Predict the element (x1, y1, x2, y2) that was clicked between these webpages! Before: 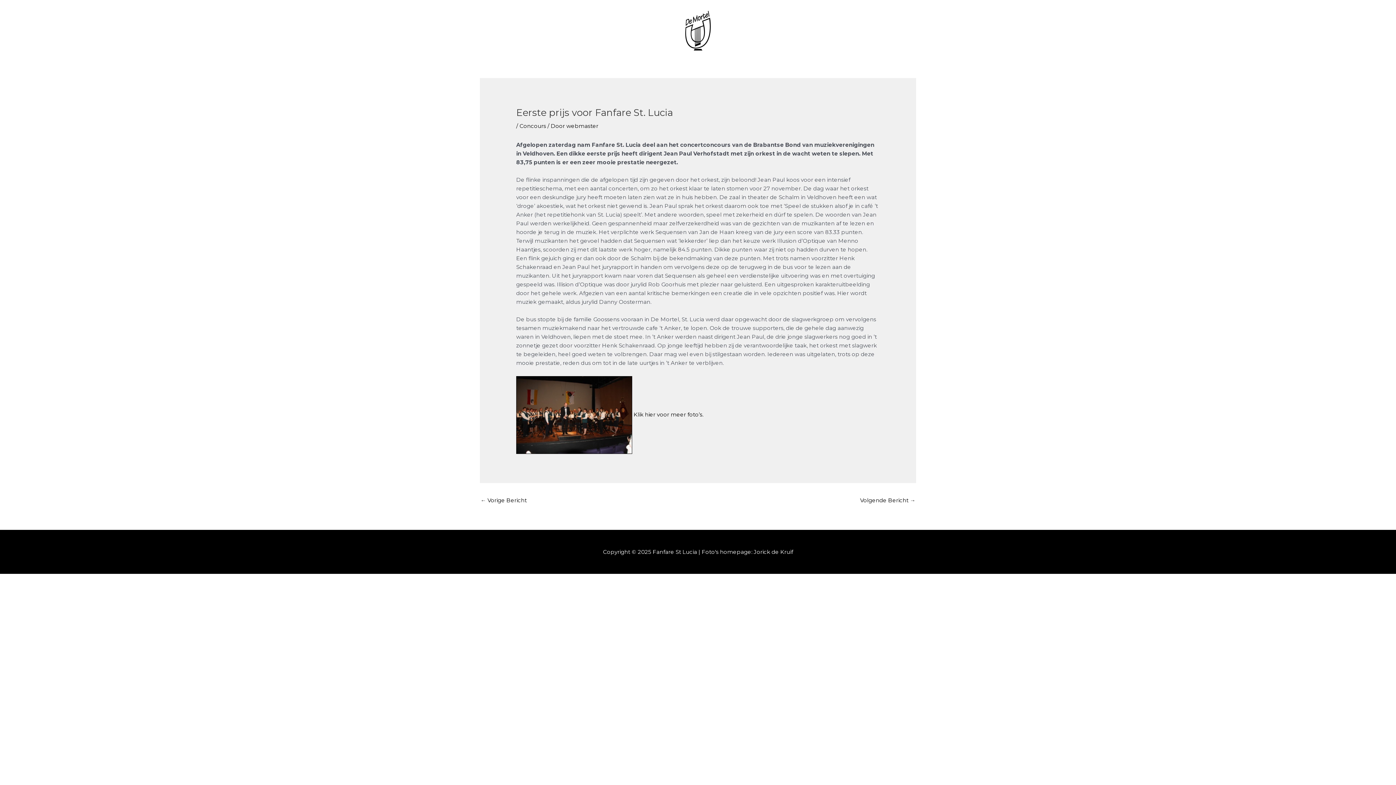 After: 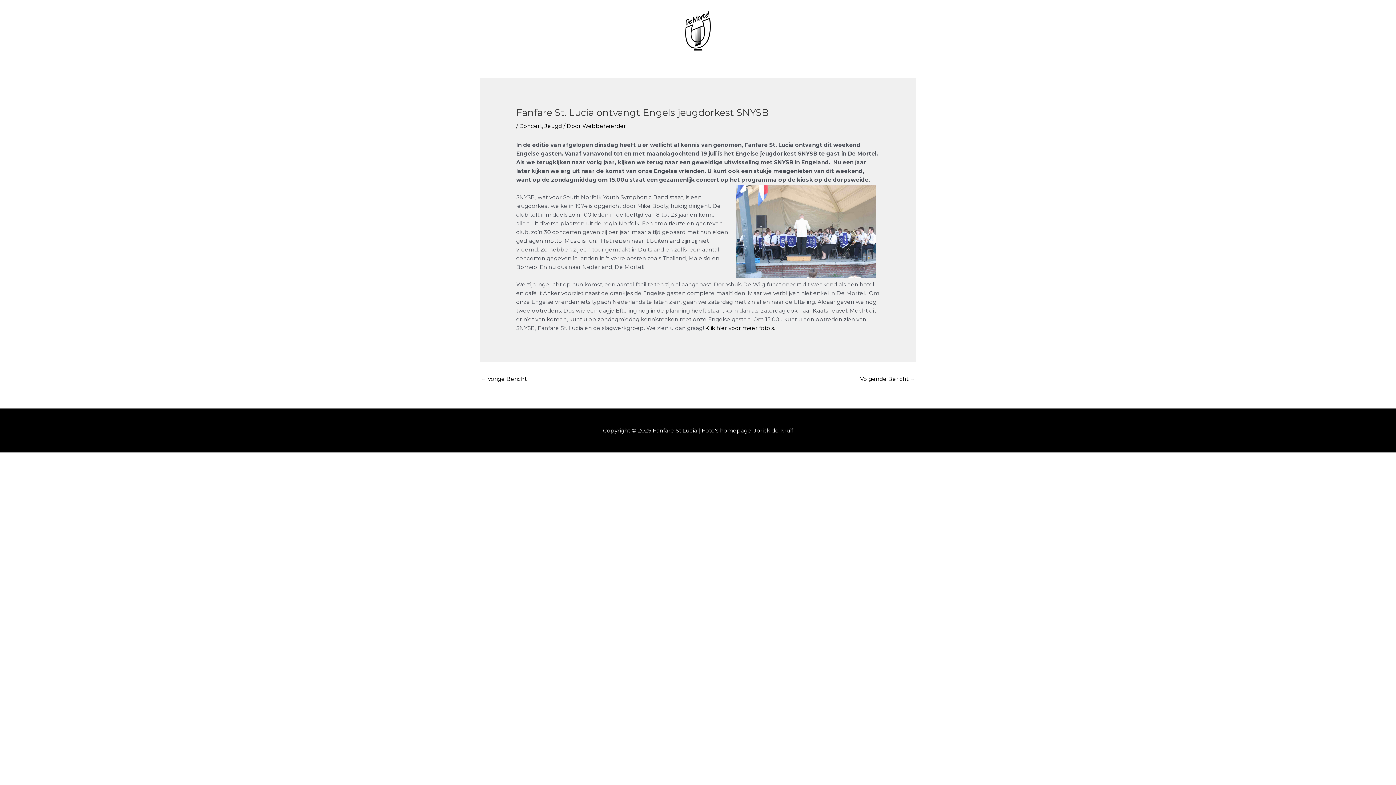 Action: label: ← Vorige Bericht bbox: (480, 494, 526, 507)